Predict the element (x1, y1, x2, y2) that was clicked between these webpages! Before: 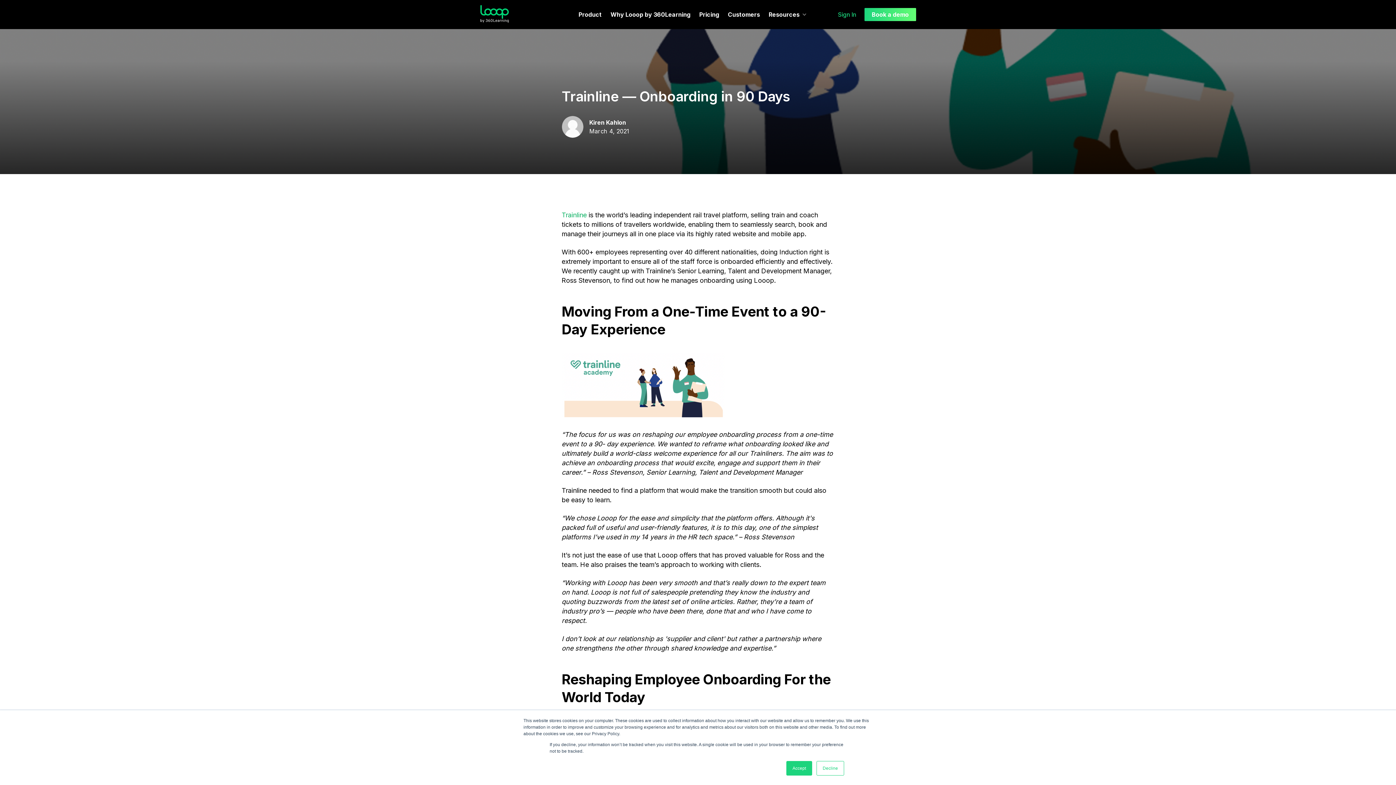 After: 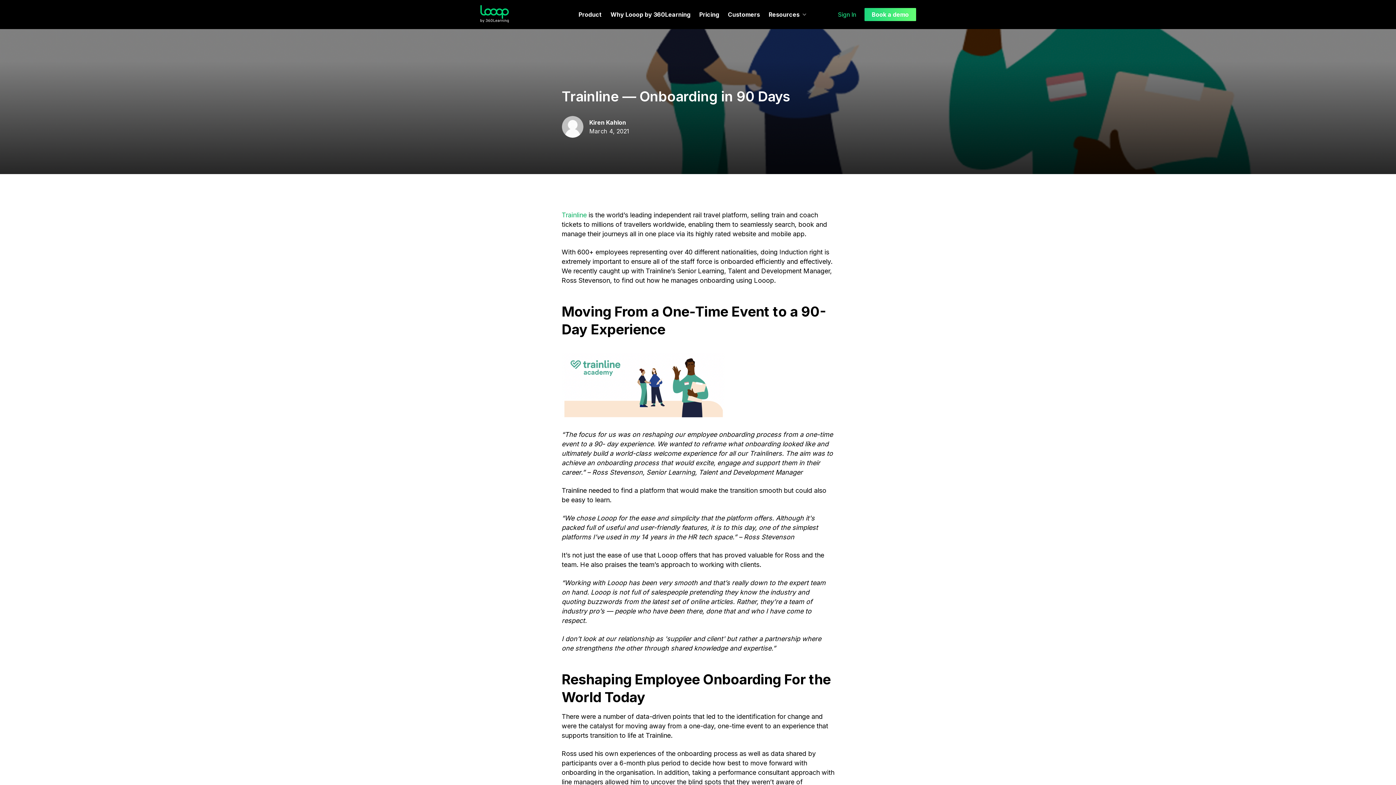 Action: label: Decline bbox: (816, 761, 844, 776)